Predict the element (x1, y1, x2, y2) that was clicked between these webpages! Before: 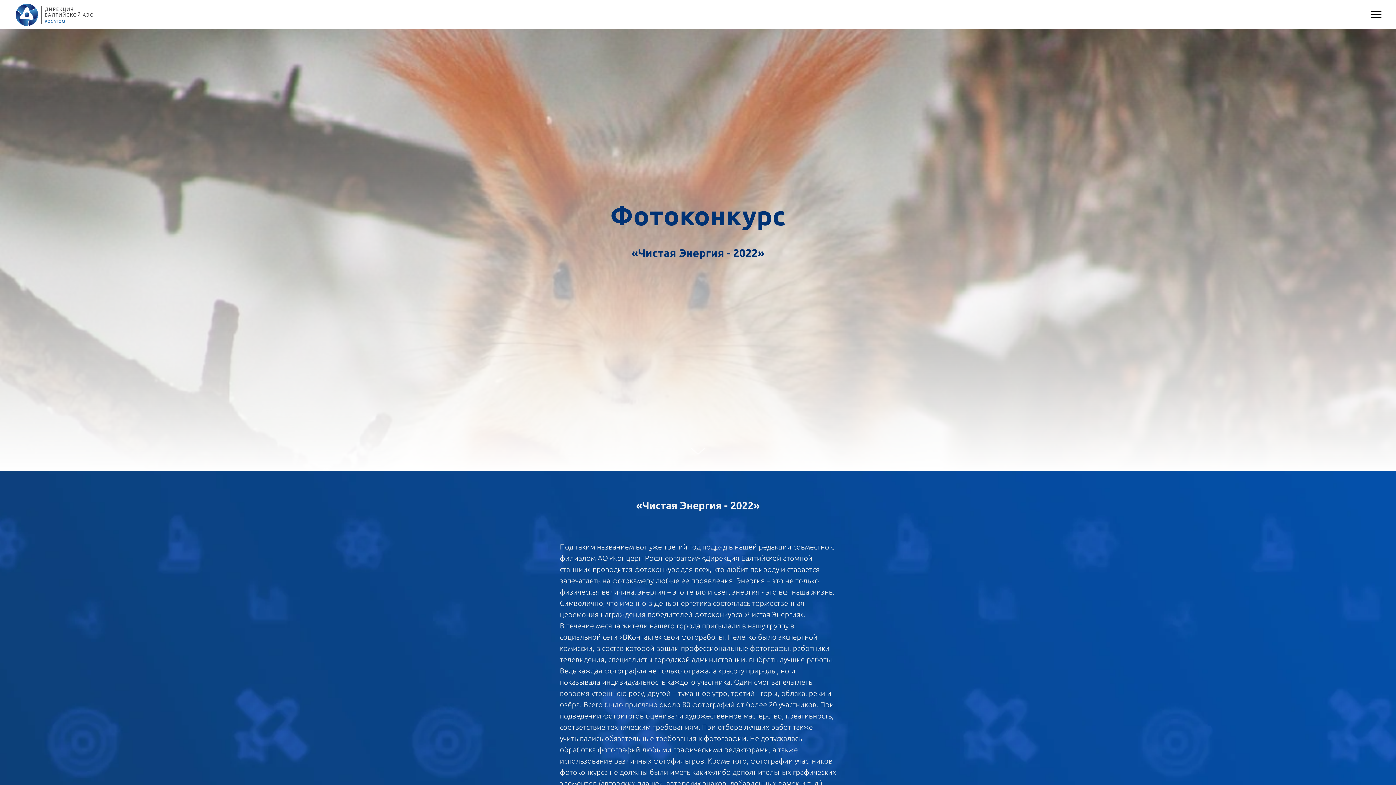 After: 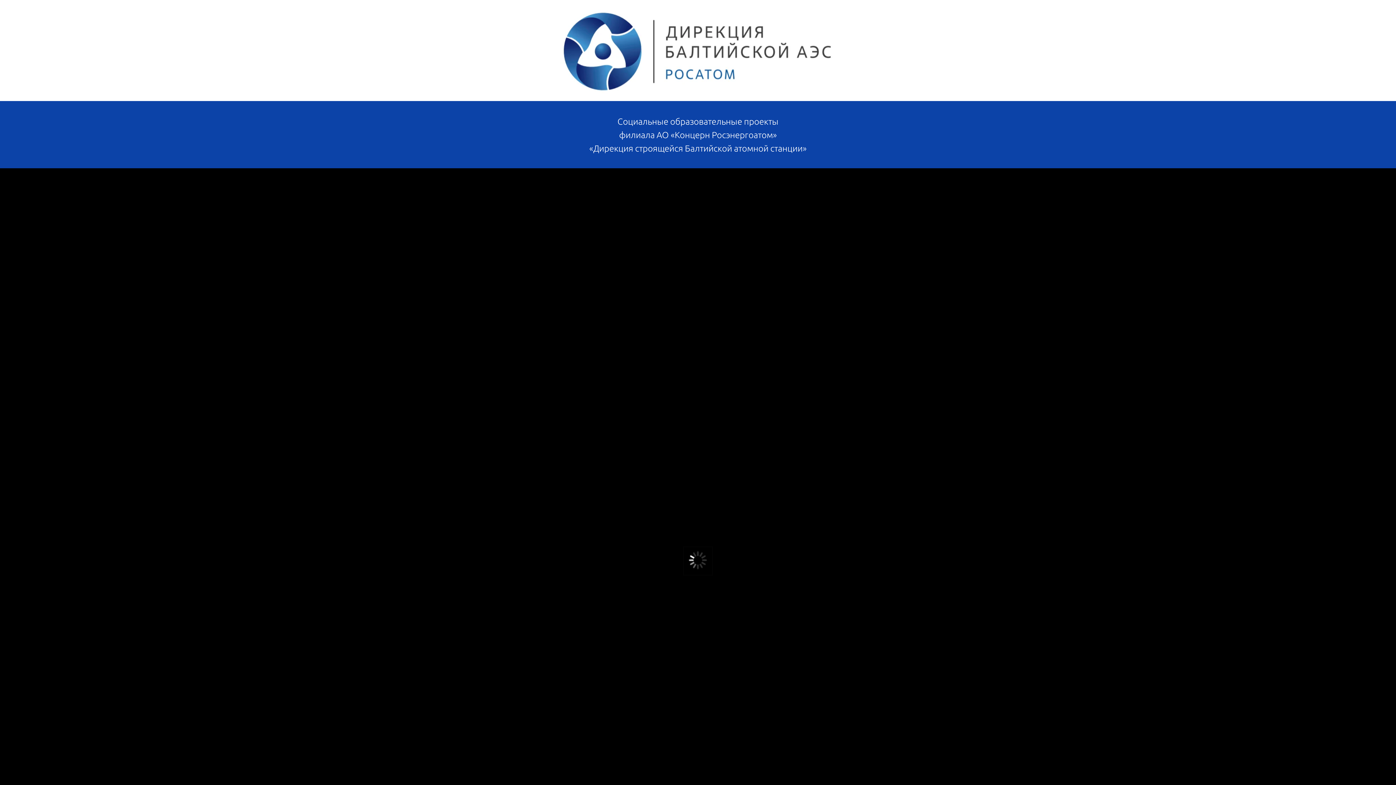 Action: bbox: (14, 0, 94, 29)